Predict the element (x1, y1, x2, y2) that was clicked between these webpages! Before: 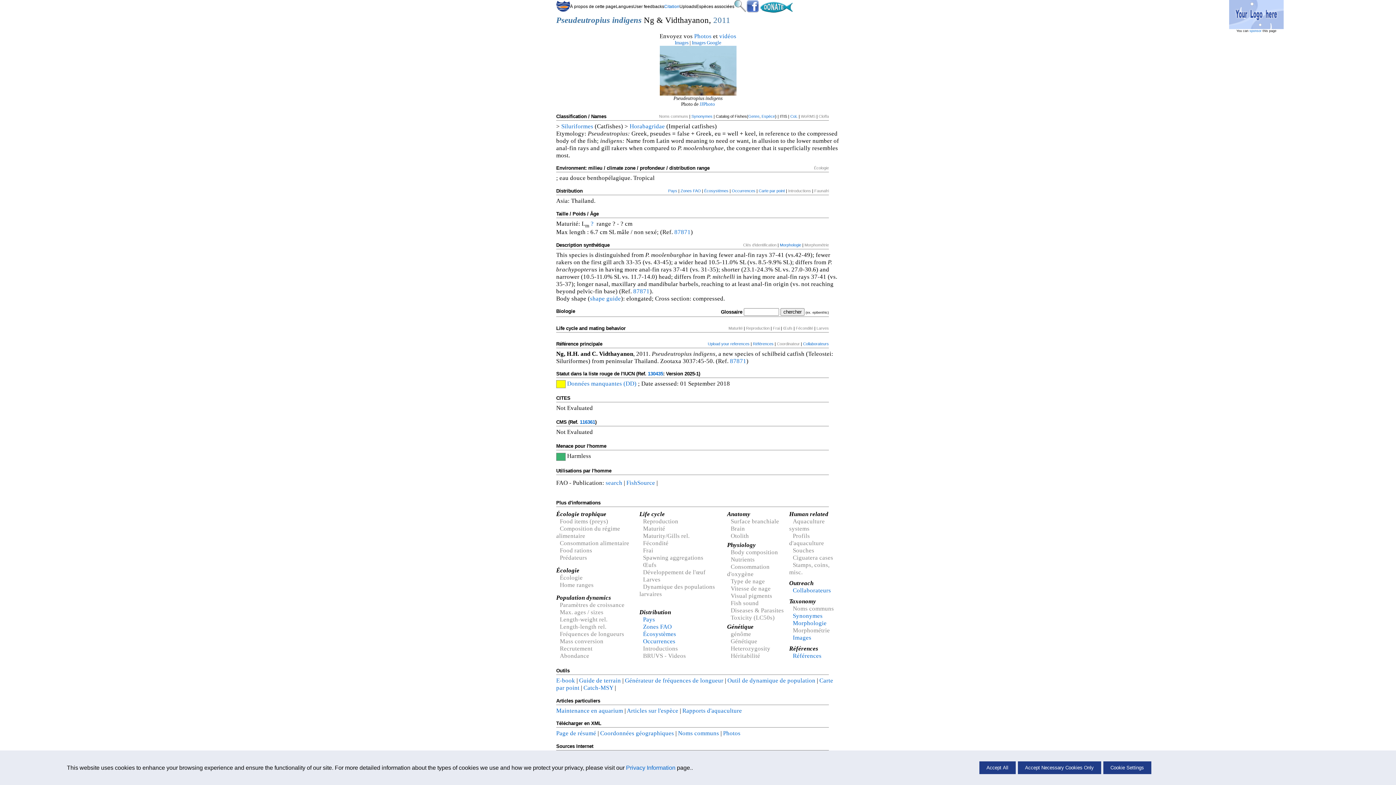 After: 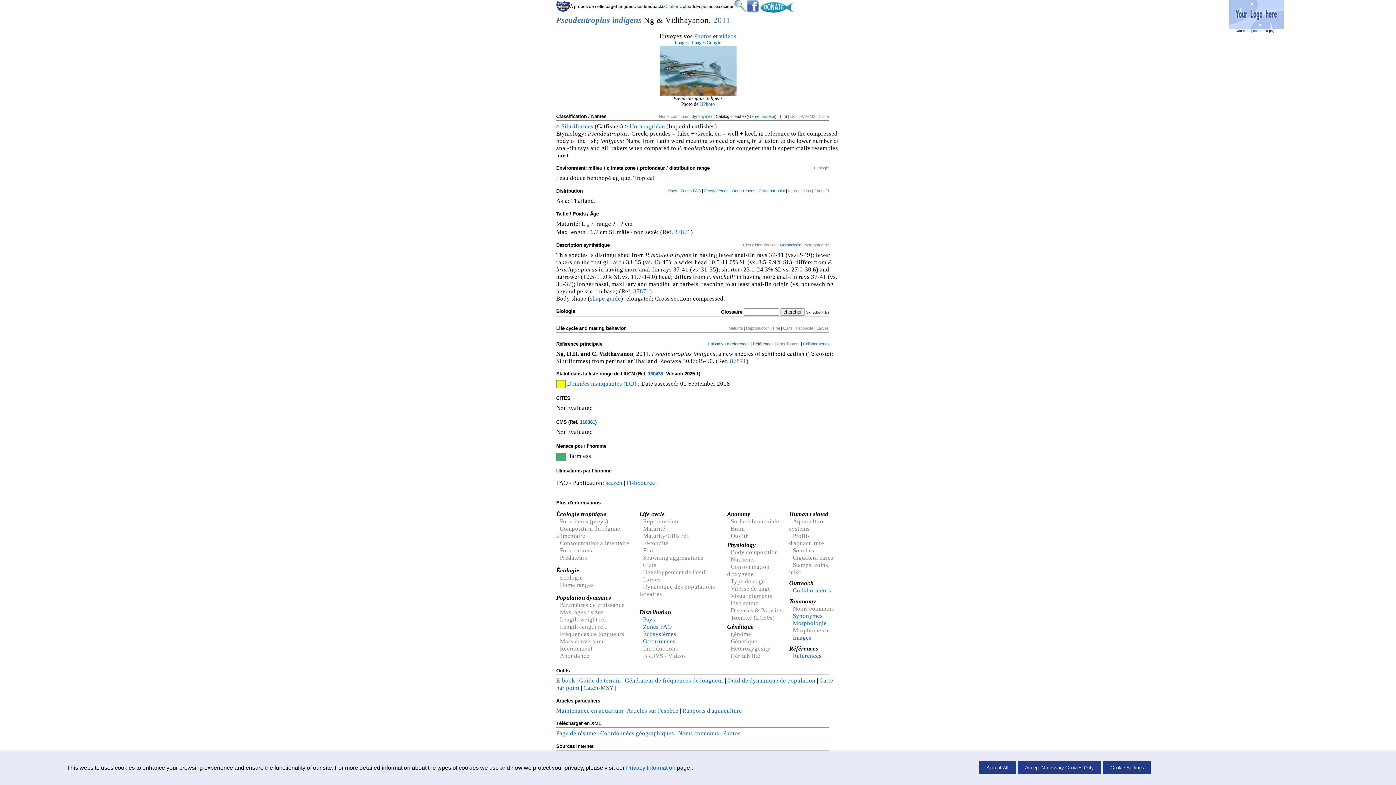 Action: label: Références bbox: (753, 341, 773, 346)